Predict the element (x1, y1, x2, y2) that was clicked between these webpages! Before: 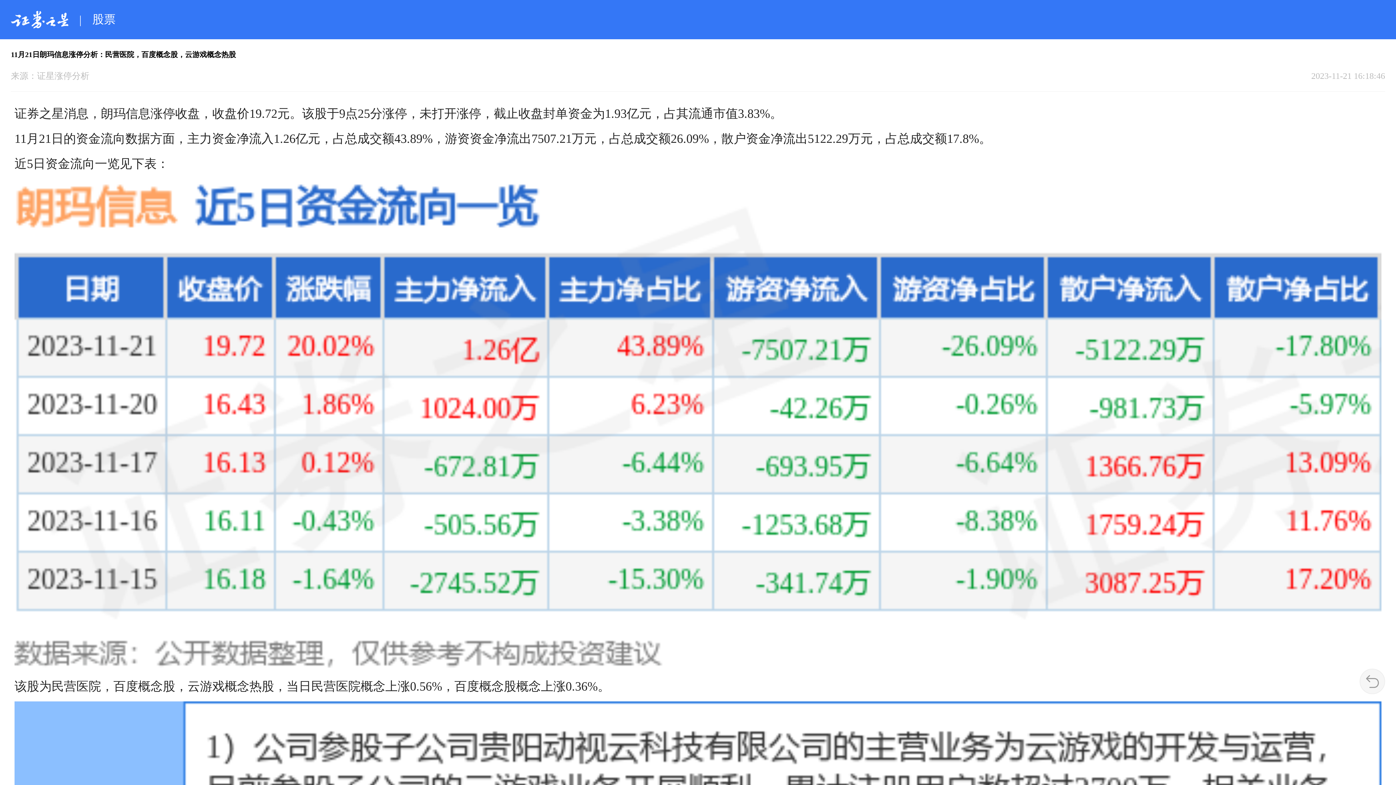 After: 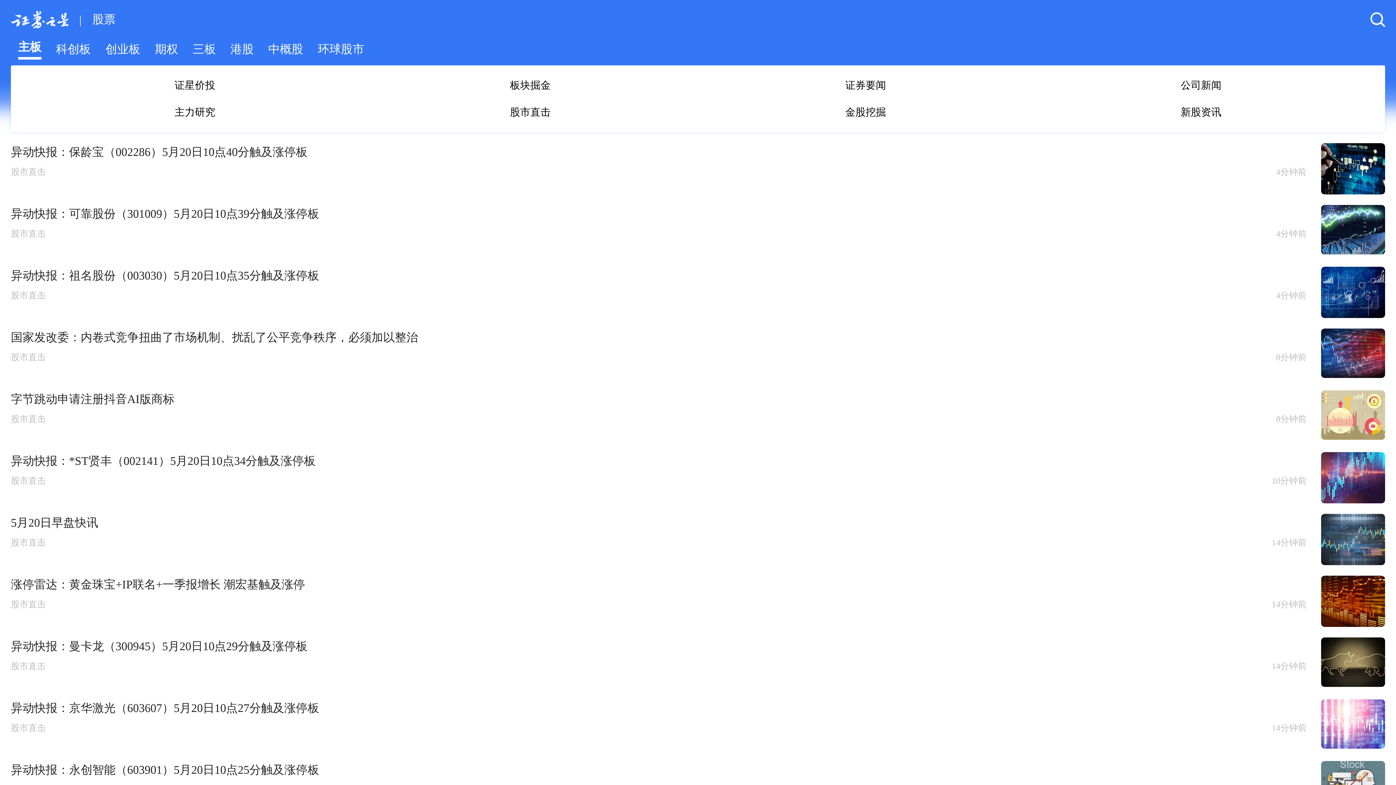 Action: bbox: (92, 11, 115, 27) label: 股票